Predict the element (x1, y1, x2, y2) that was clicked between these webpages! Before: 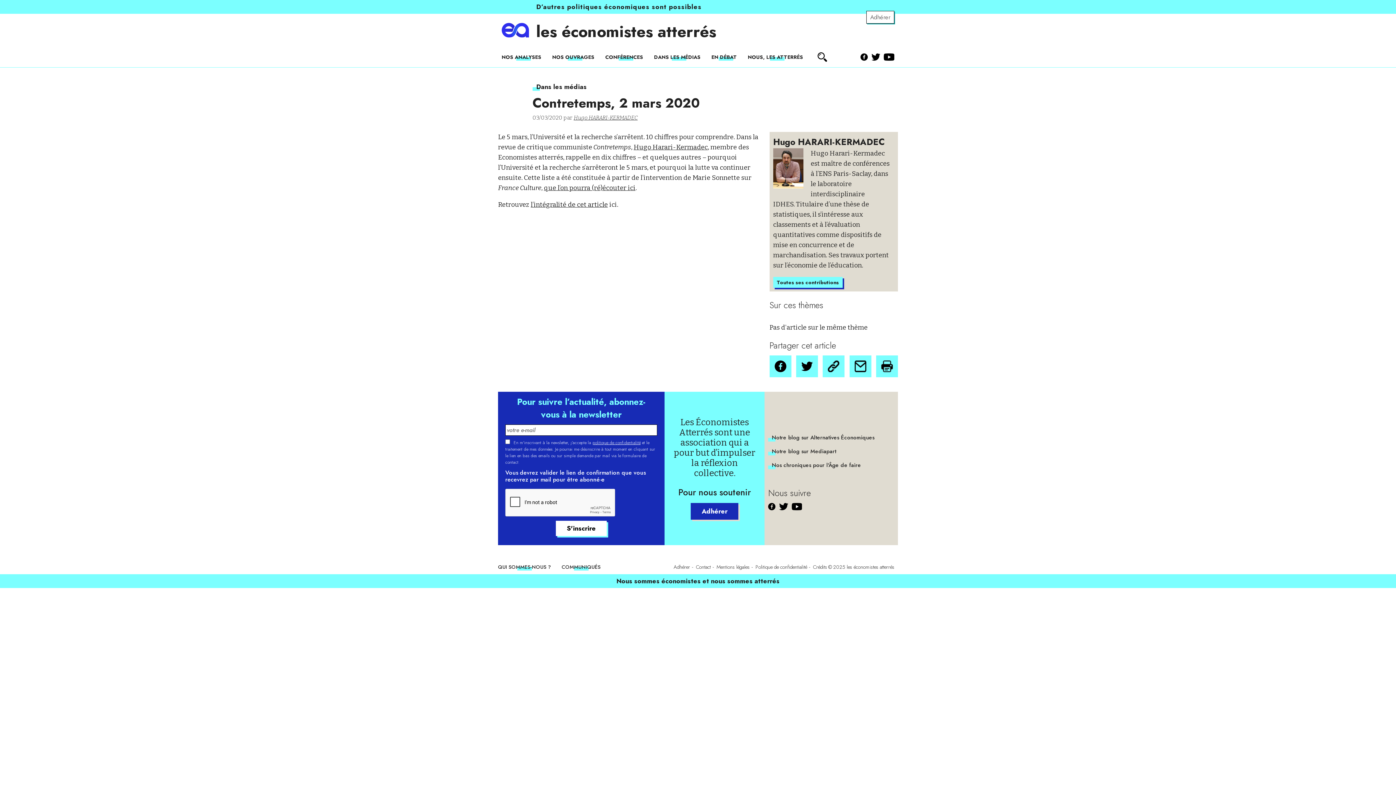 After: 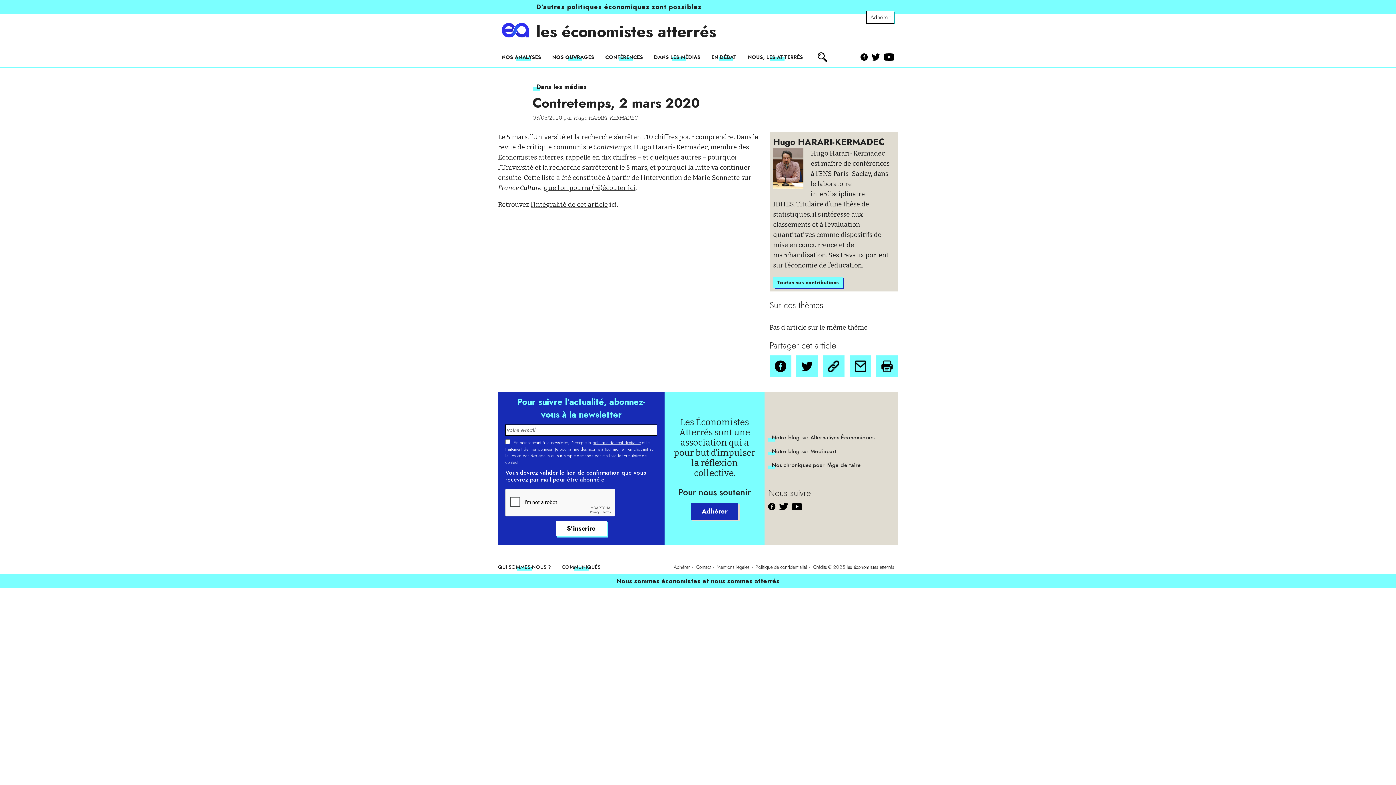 Action: bbox: (823, 355, 844, 377)